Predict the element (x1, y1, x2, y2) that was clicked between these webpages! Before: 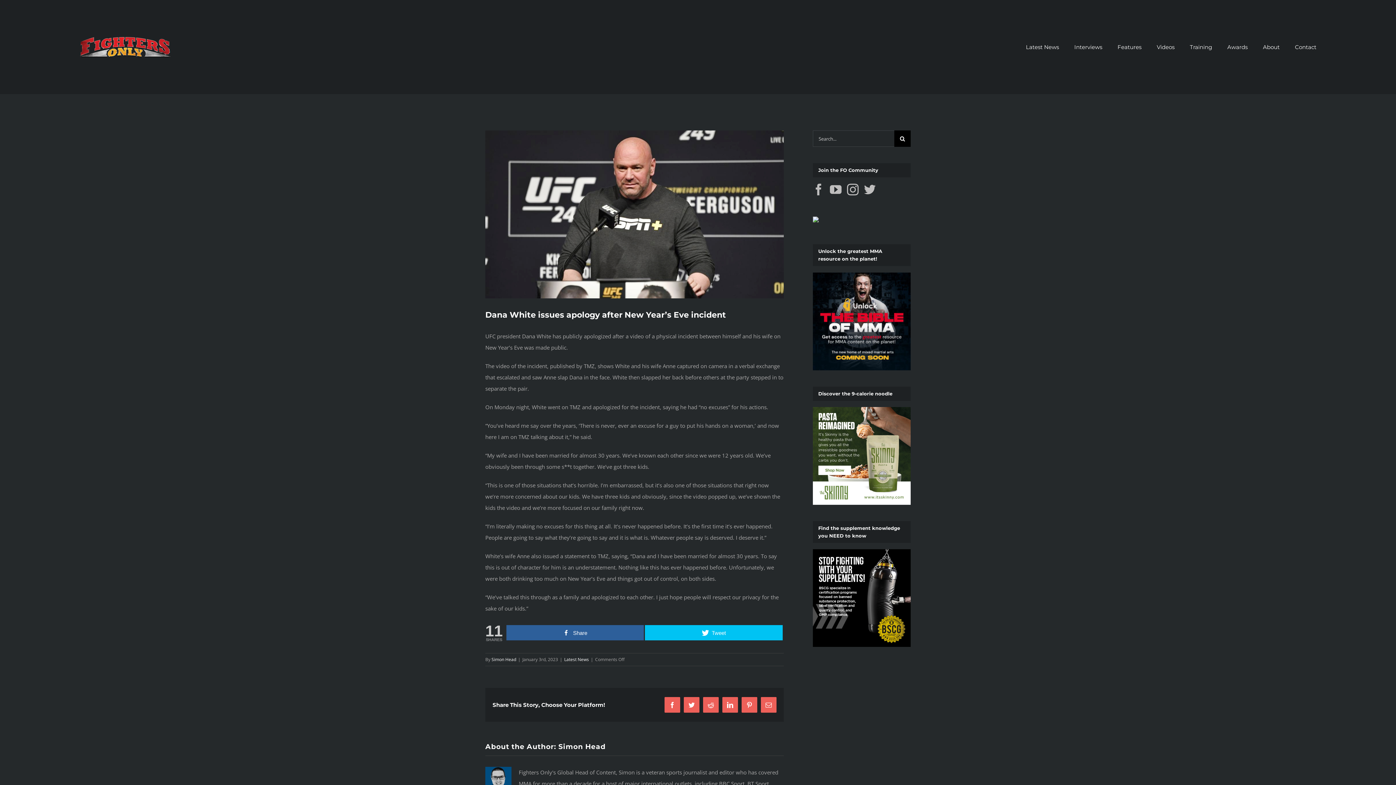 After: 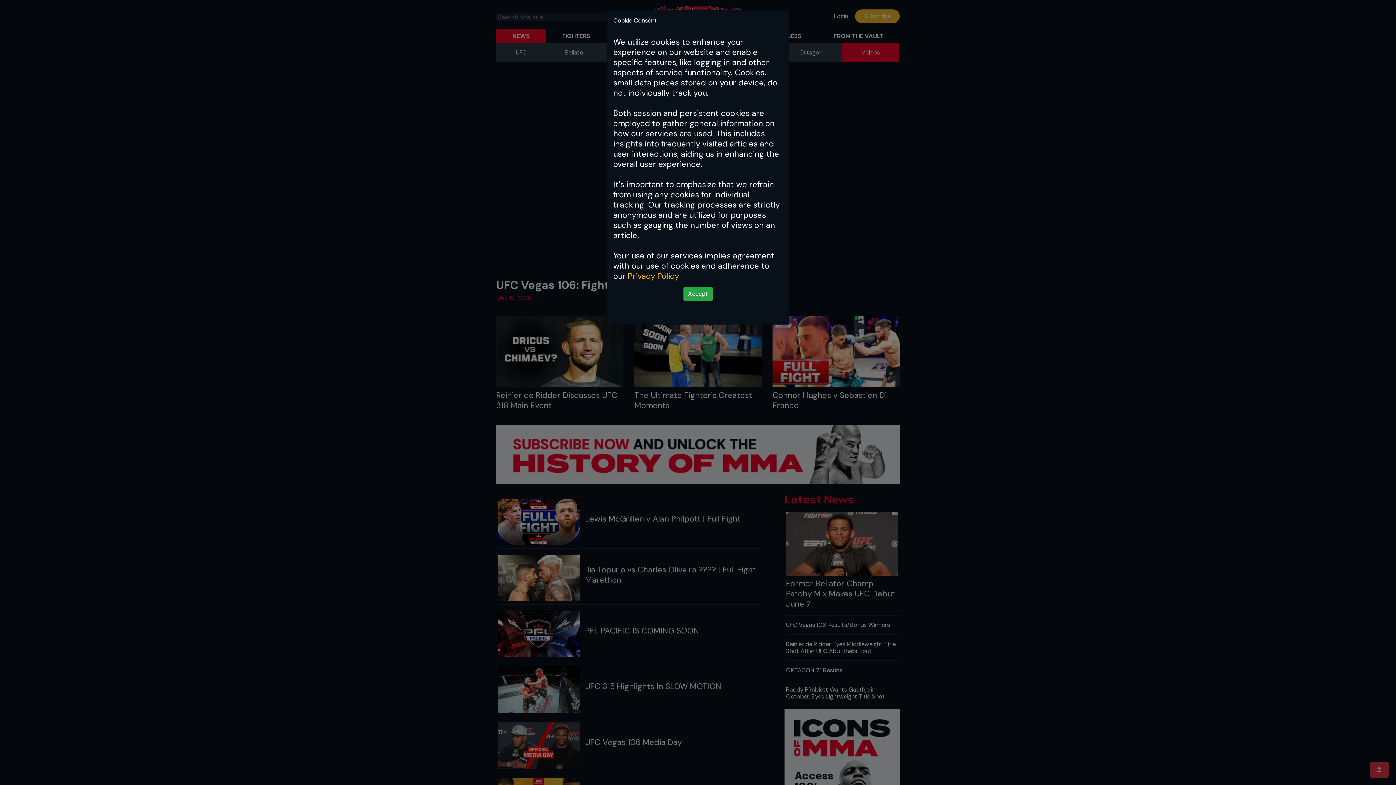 Action: bbox: (1157, 34, 1174, 59) label: Videos